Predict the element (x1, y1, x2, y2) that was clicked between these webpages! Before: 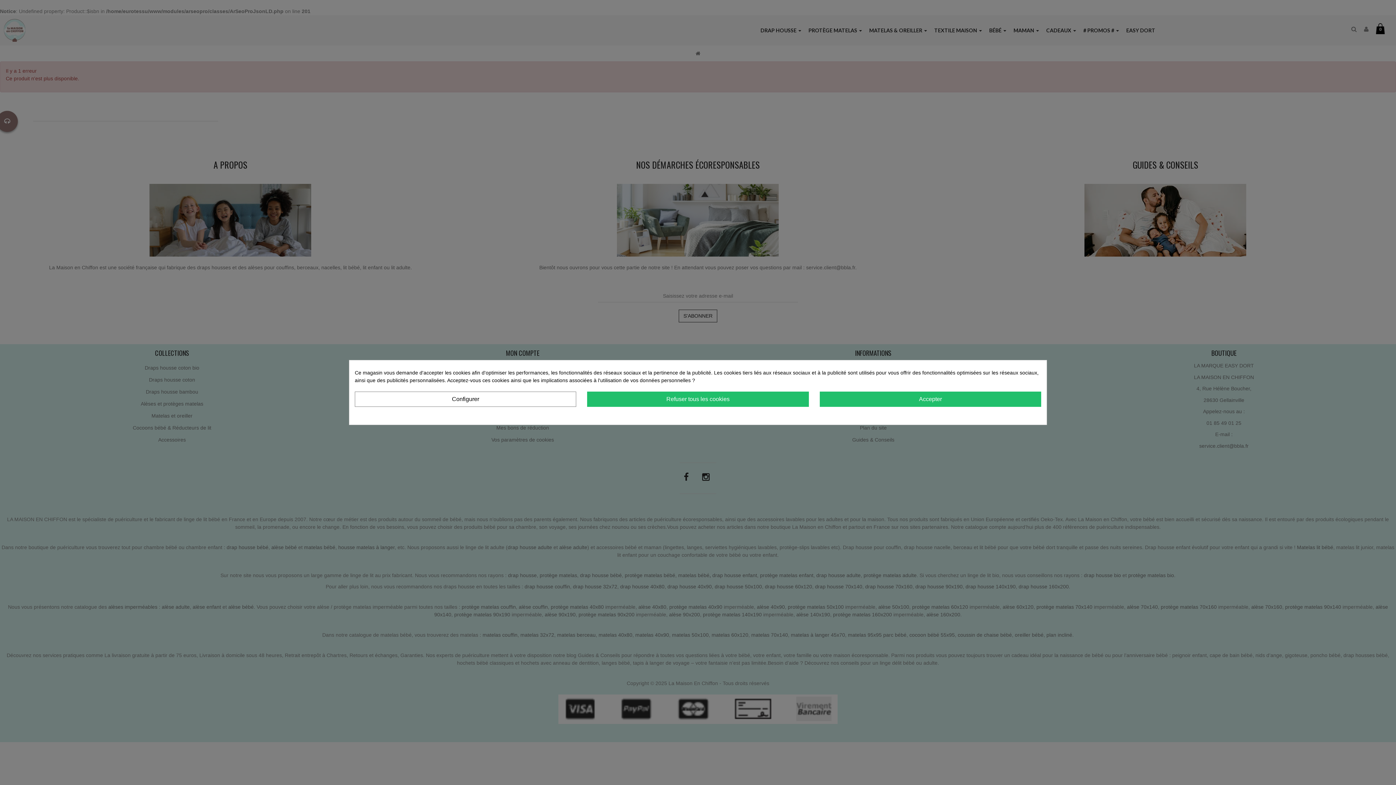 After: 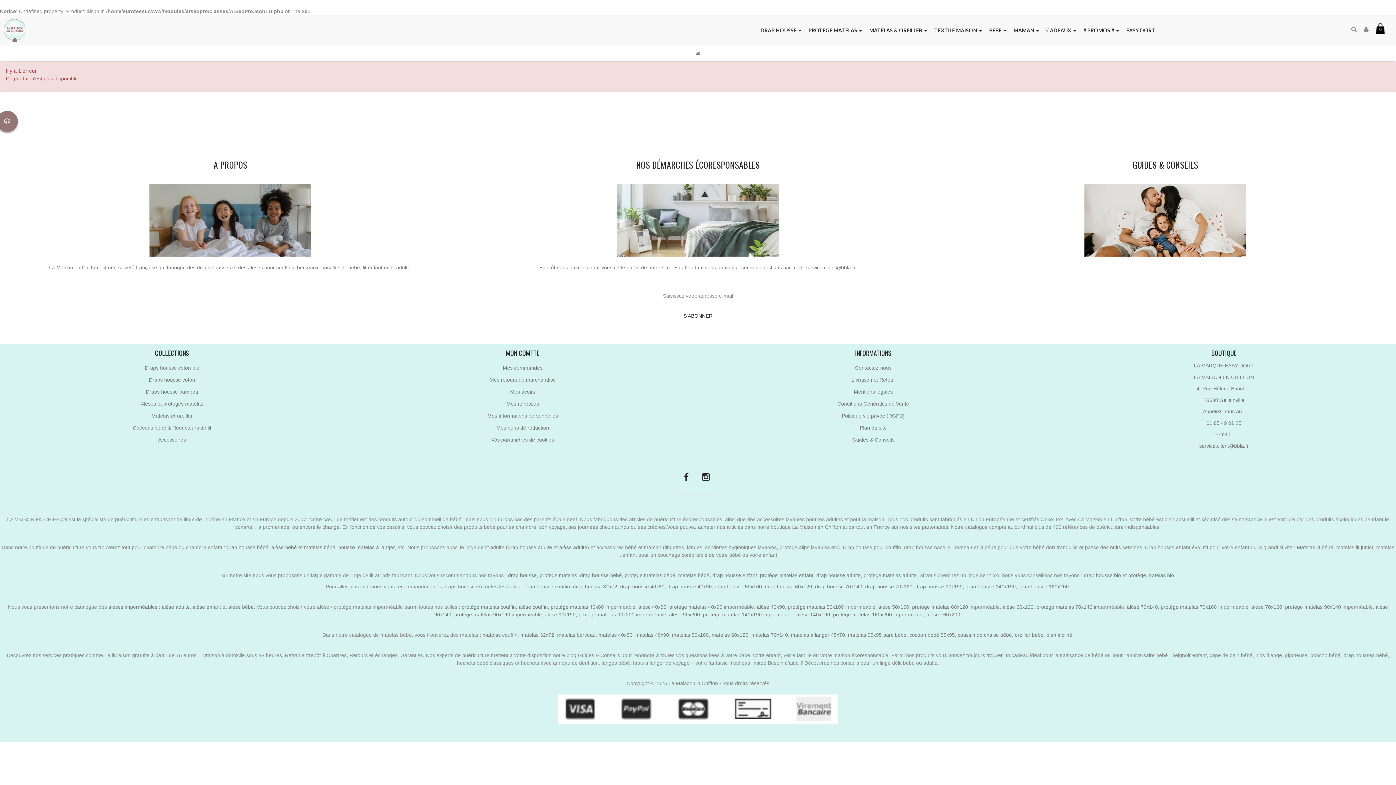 Action: bbox: (587, 391, 808, 407) label: Refuser tous les cookies